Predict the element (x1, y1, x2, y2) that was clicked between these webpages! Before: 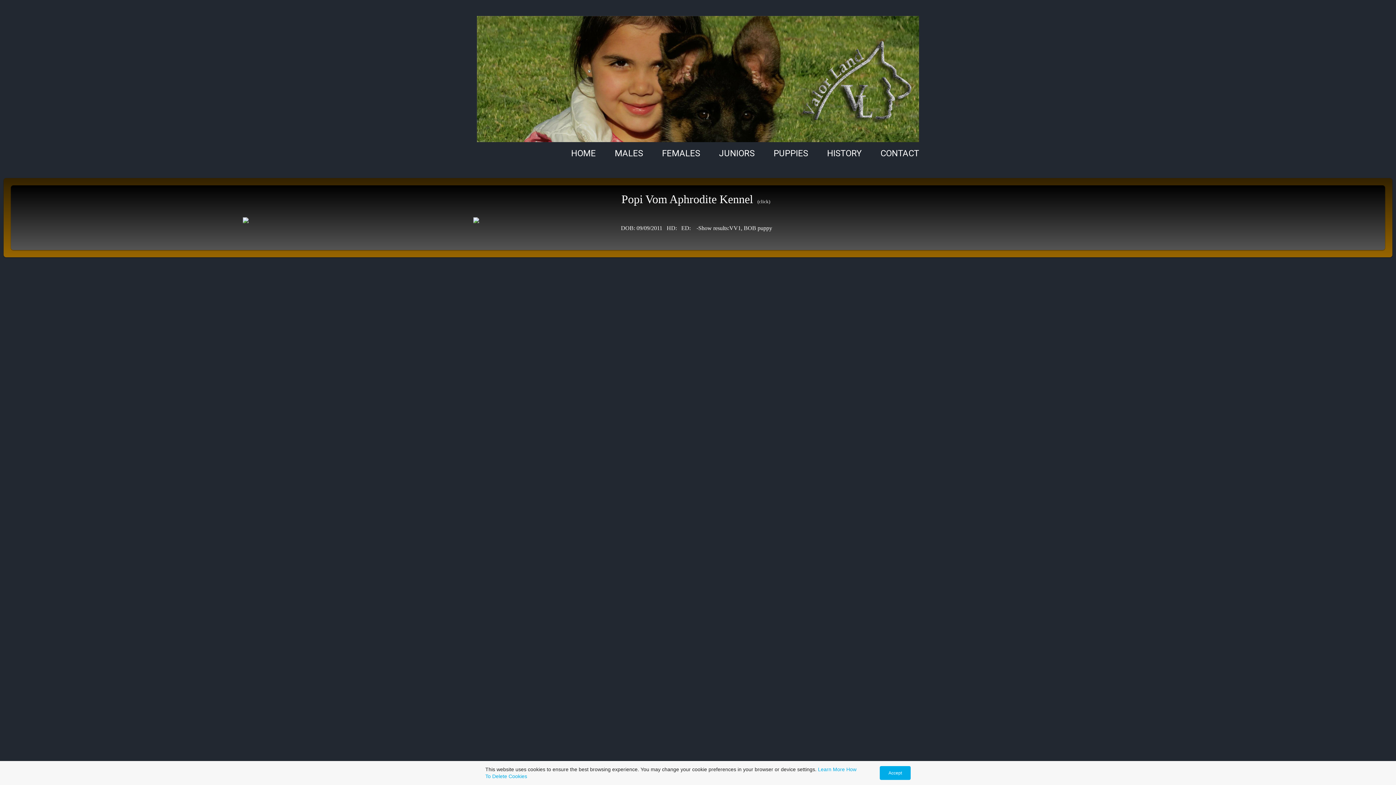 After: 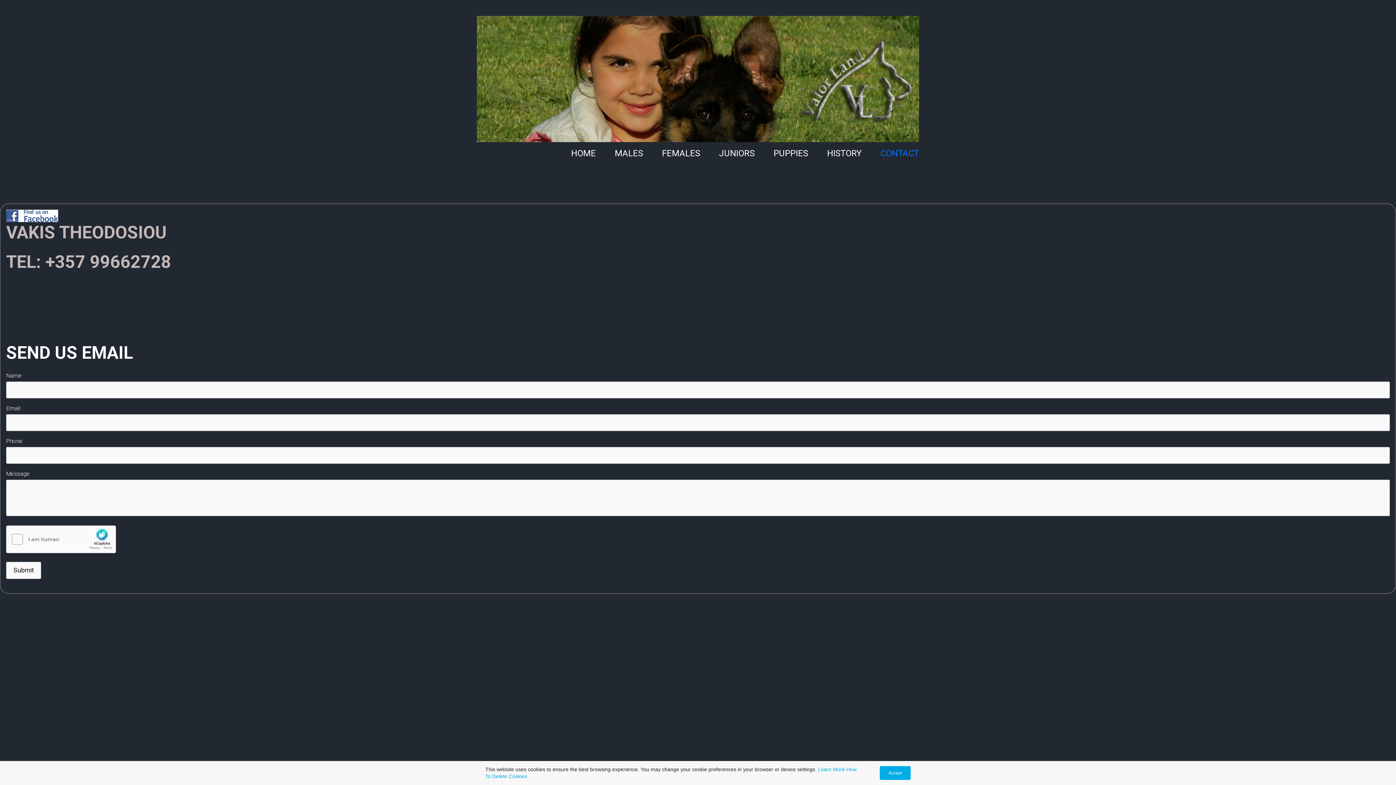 Action: label: CONTACT bbox: (880, 148, 919, 158)